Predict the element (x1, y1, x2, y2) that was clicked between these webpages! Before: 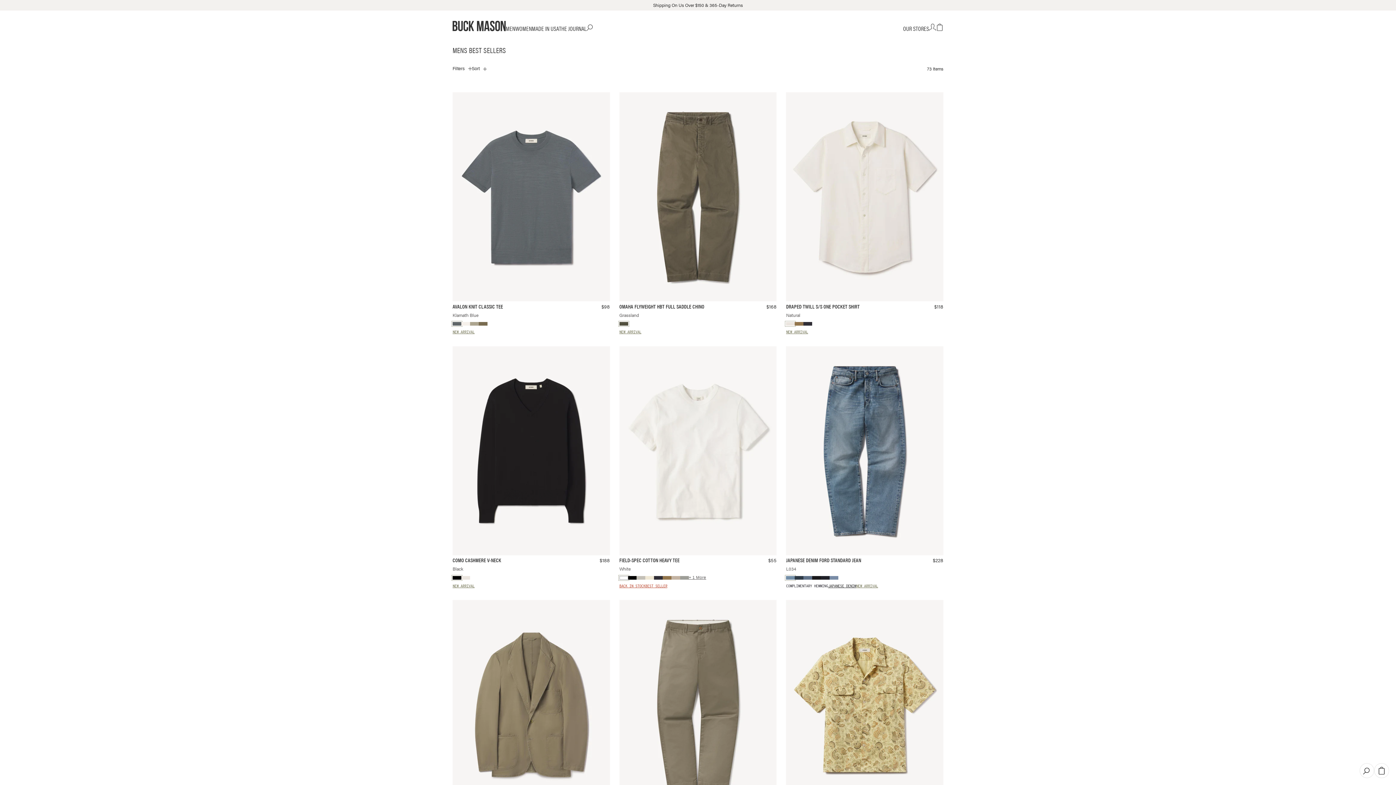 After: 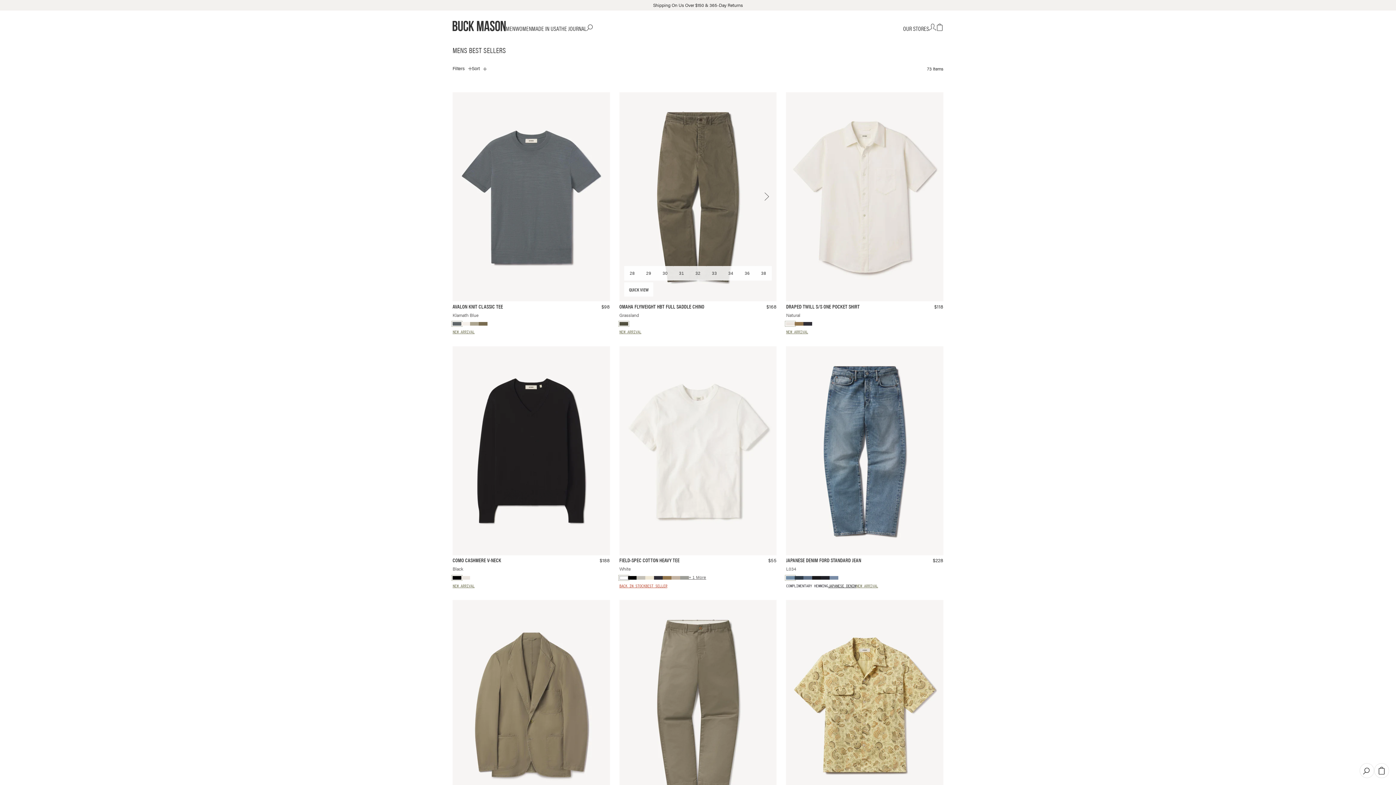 Action: label: Add size 31 to cart bbox: (673, 275, 689, 290)